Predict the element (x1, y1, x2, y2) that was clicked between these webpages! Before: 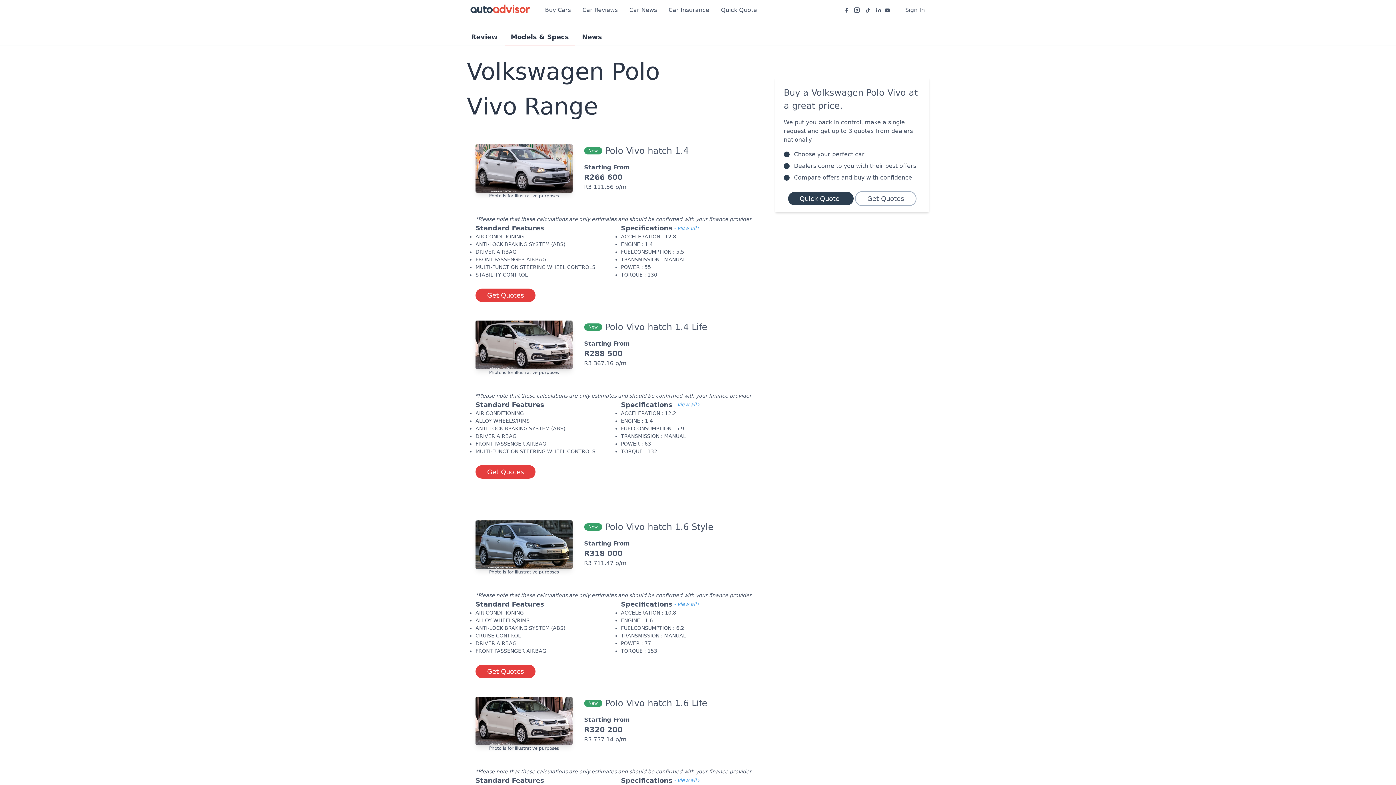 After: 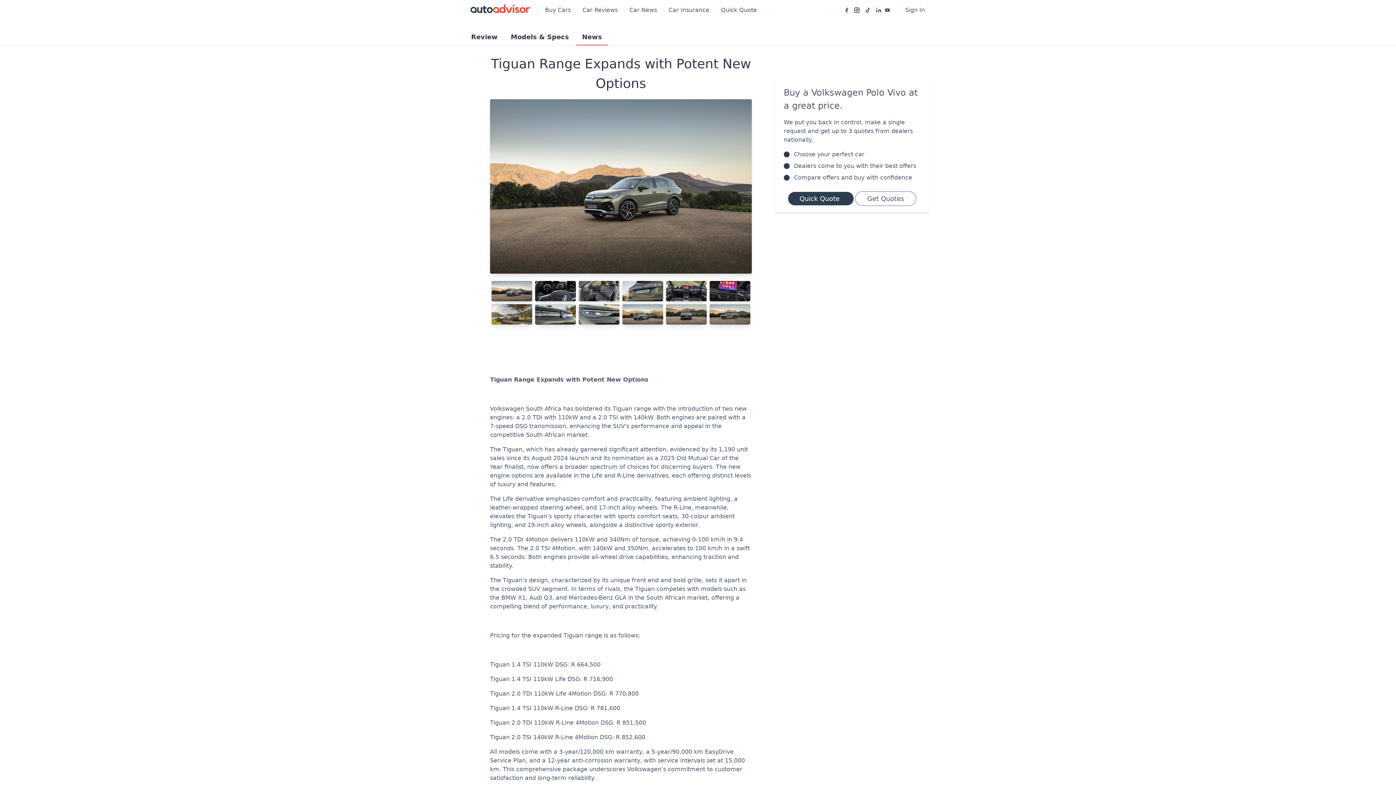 Action: bbox: (576, 29, 608, 44) label: News